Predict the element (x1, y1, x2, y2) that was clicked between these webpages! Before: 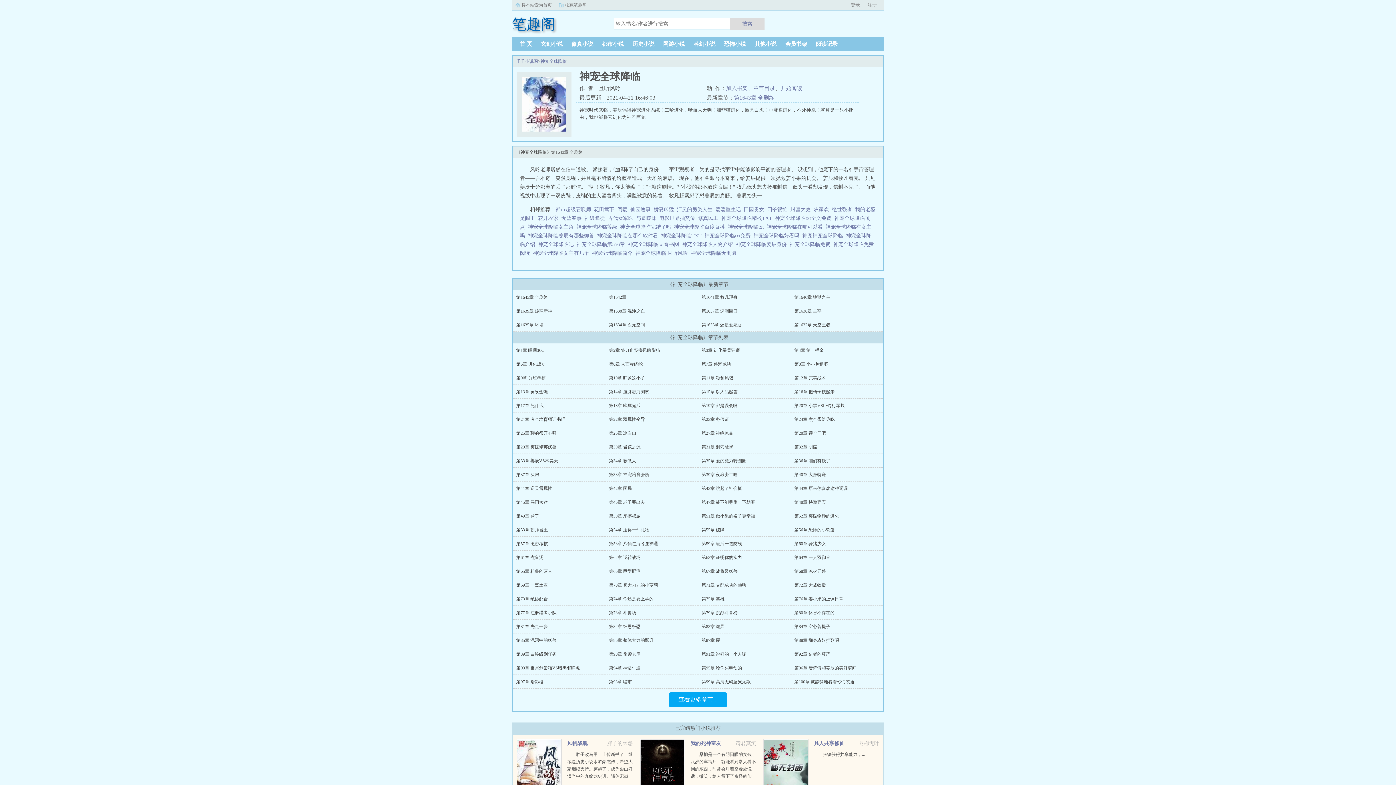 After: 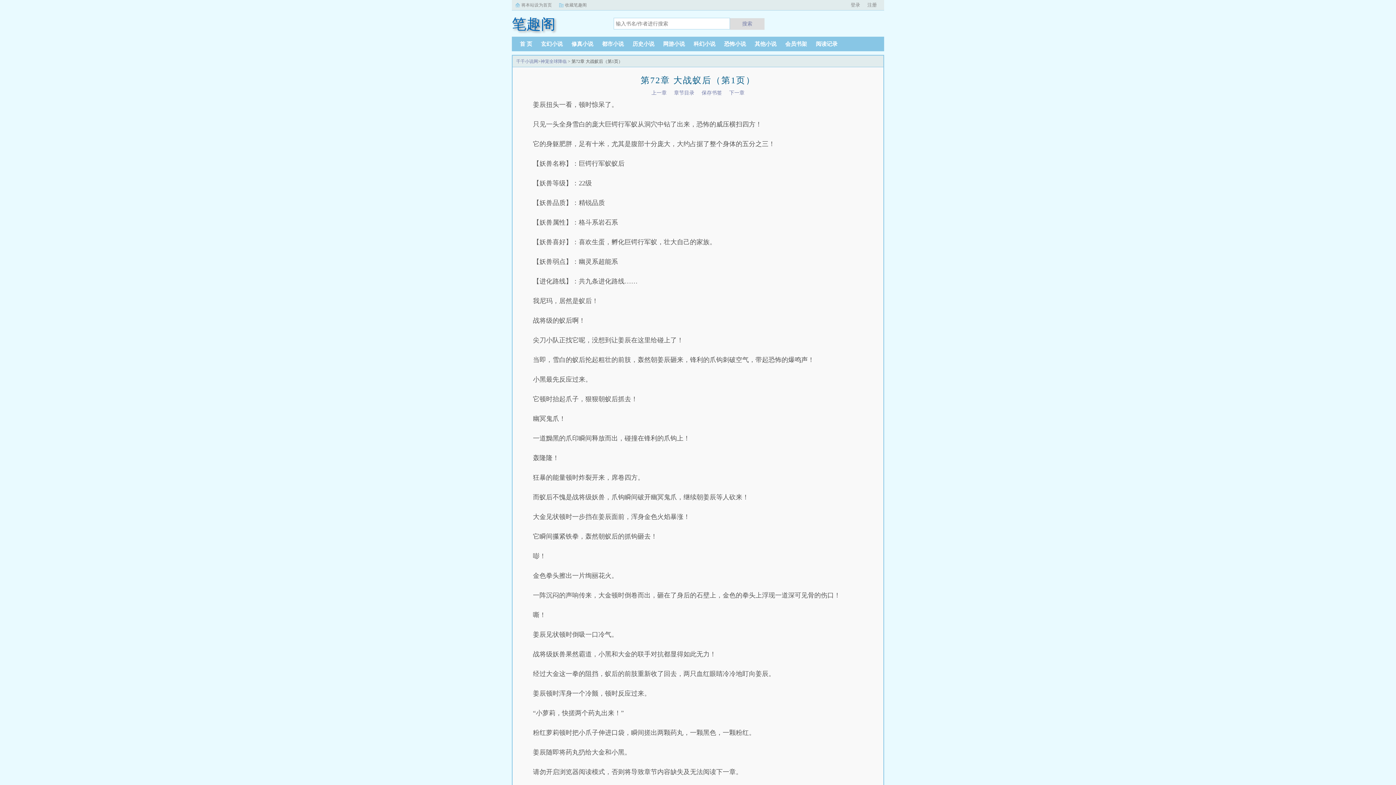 Action: label: 第72章 大战蚁后 bbox: (794, 582, 826, 588)